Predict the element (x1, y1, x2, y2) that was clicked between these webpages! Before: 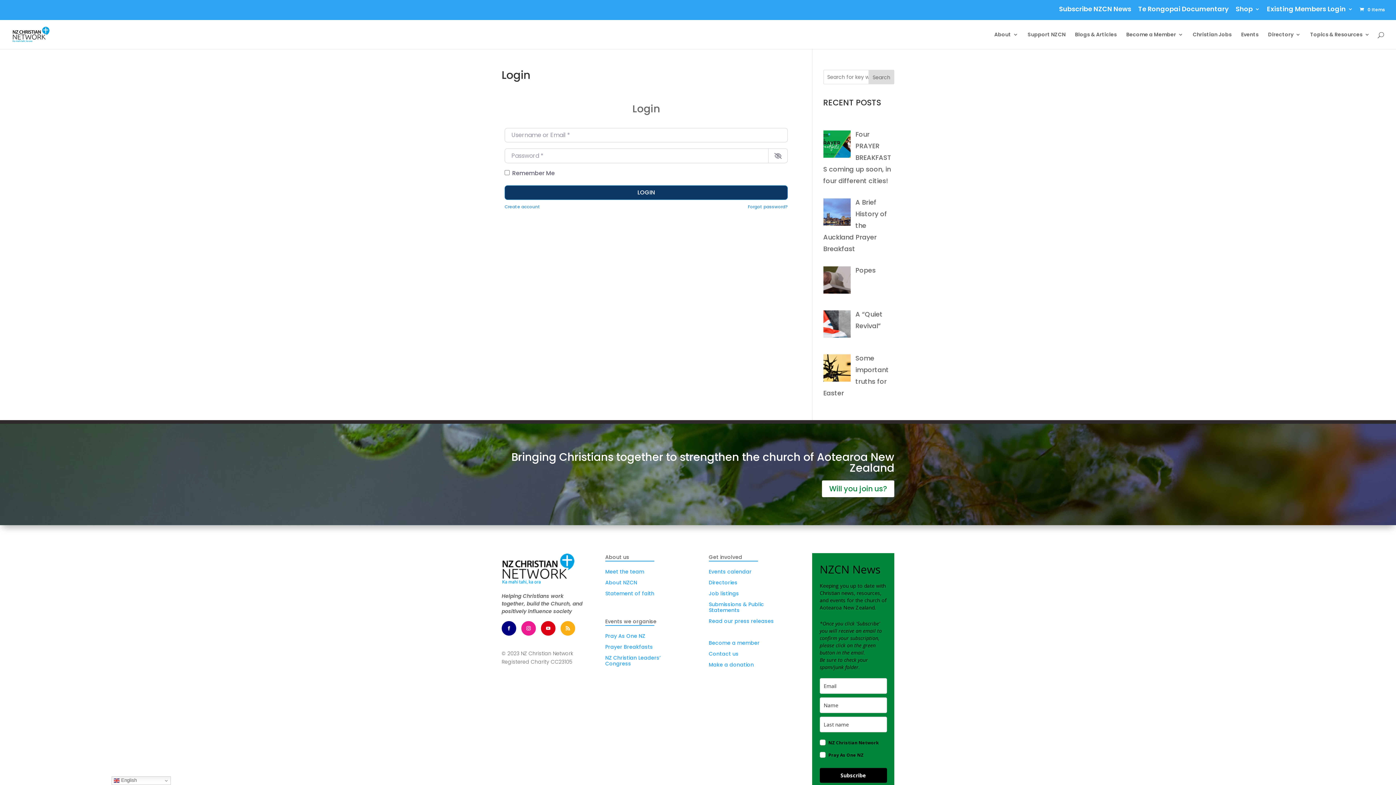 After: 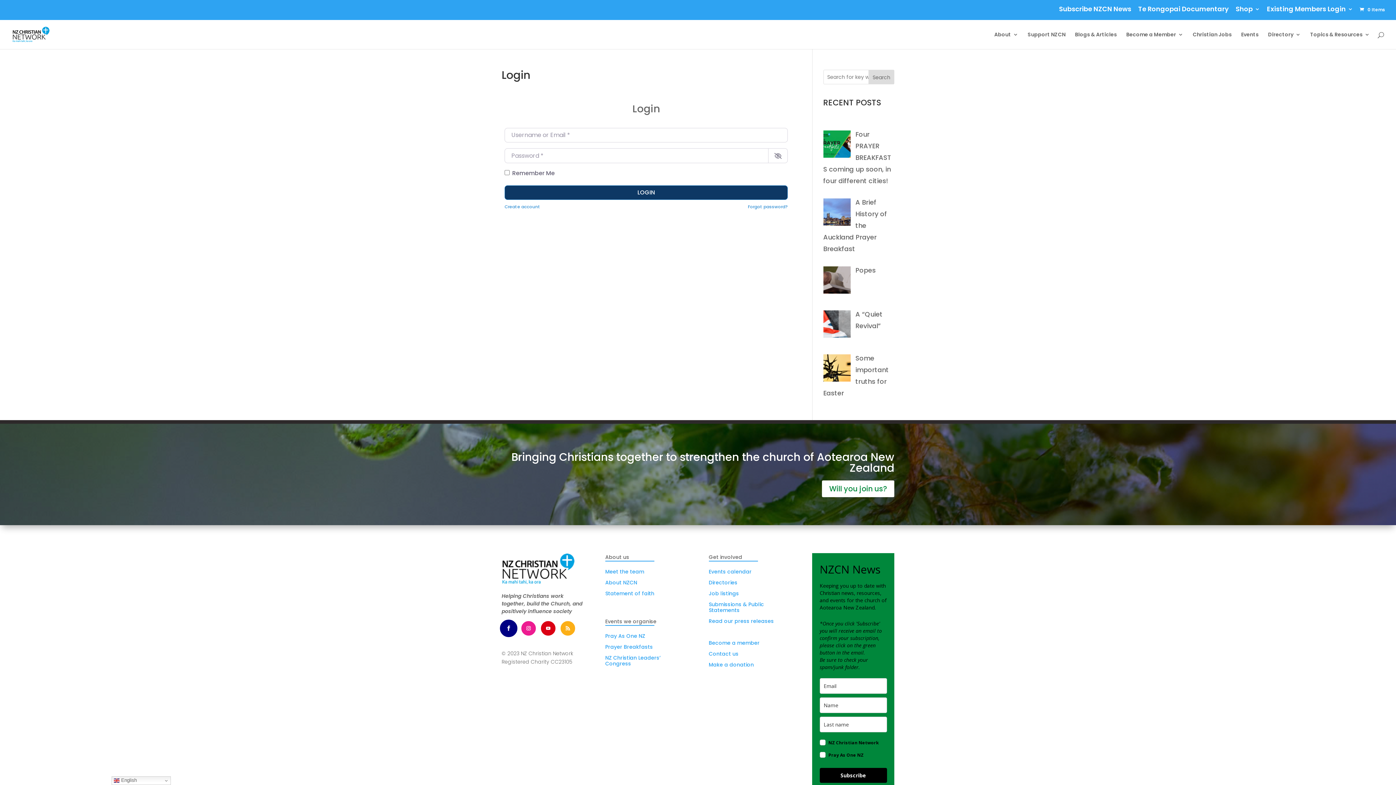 Action: bbox: (501, 621, 516, 635)